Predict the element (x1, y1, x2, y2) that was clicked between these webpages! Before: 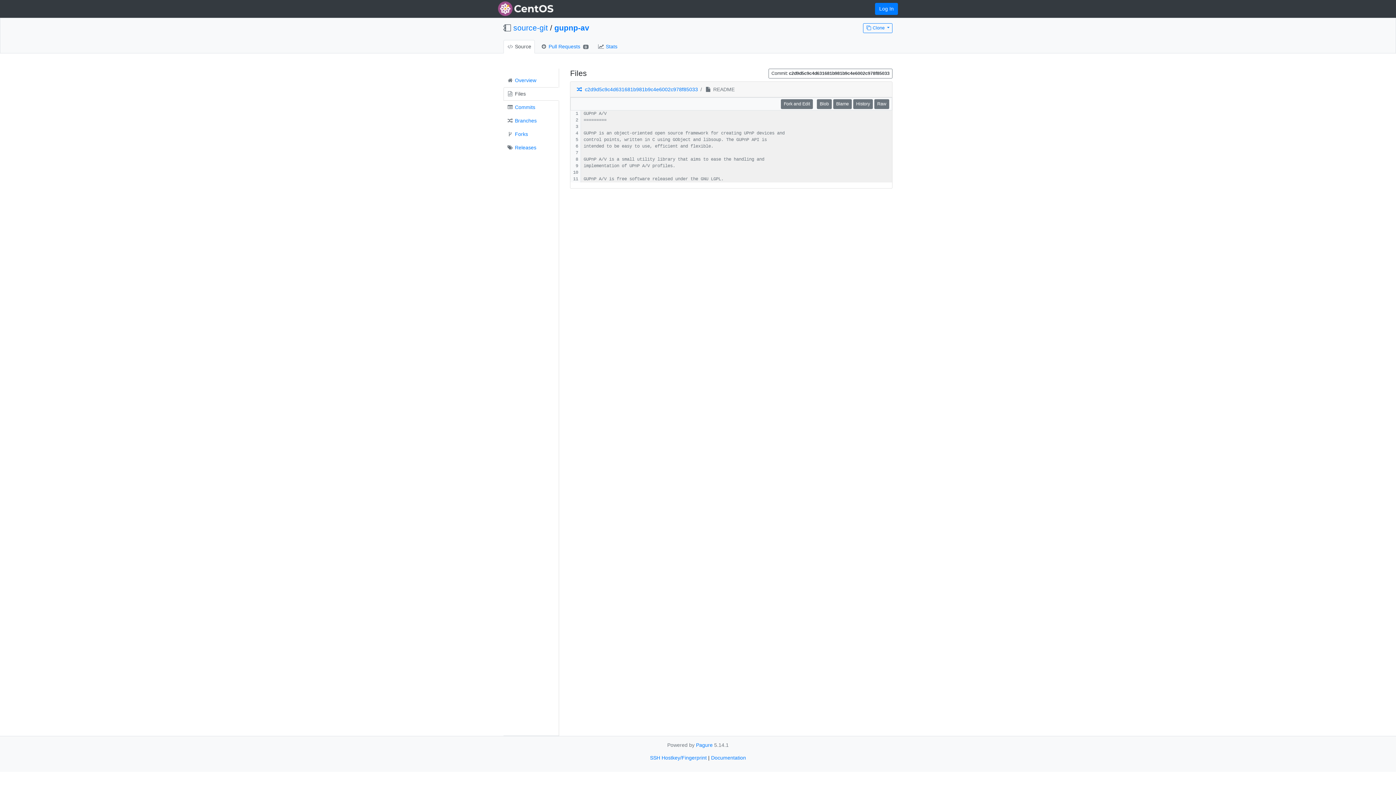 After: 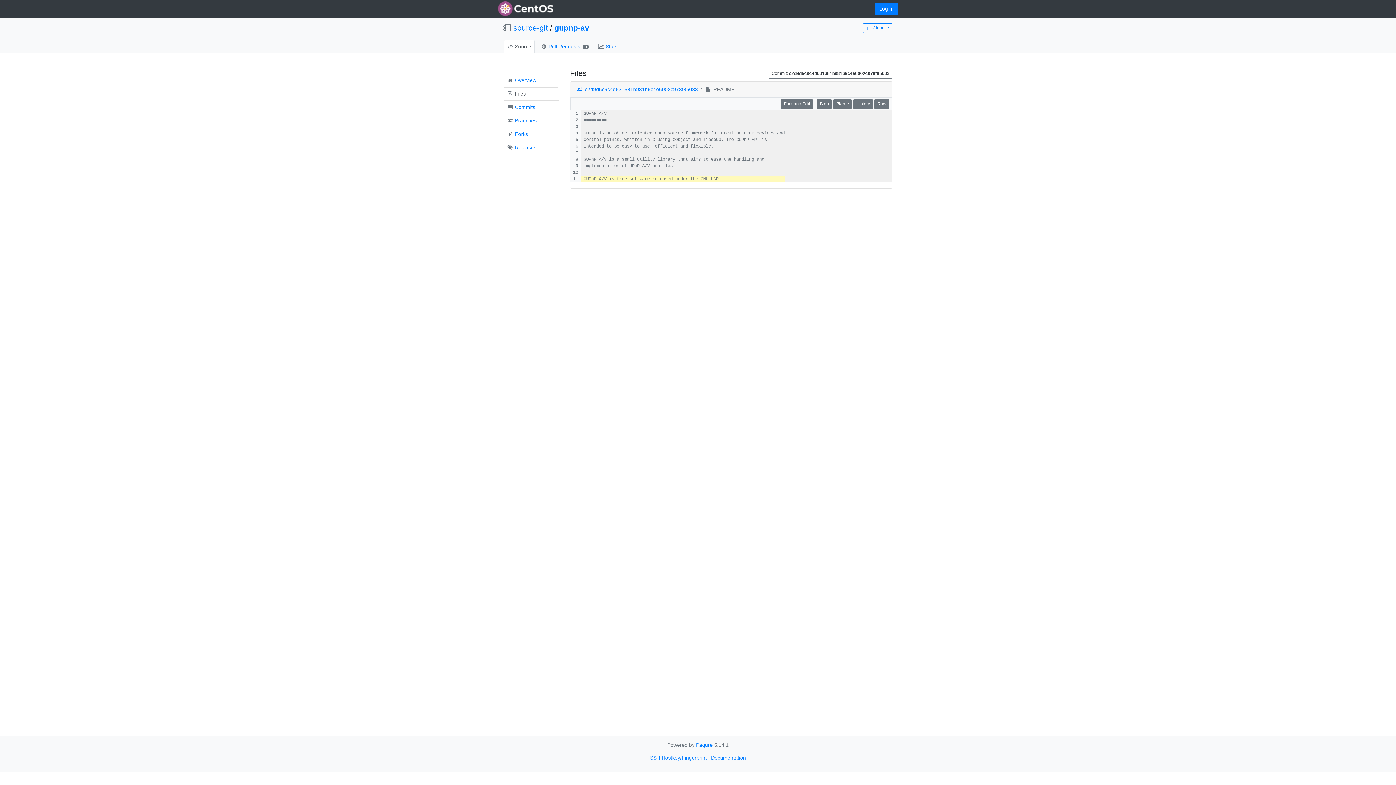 Action: bbox: (573, 176, 578, 181)